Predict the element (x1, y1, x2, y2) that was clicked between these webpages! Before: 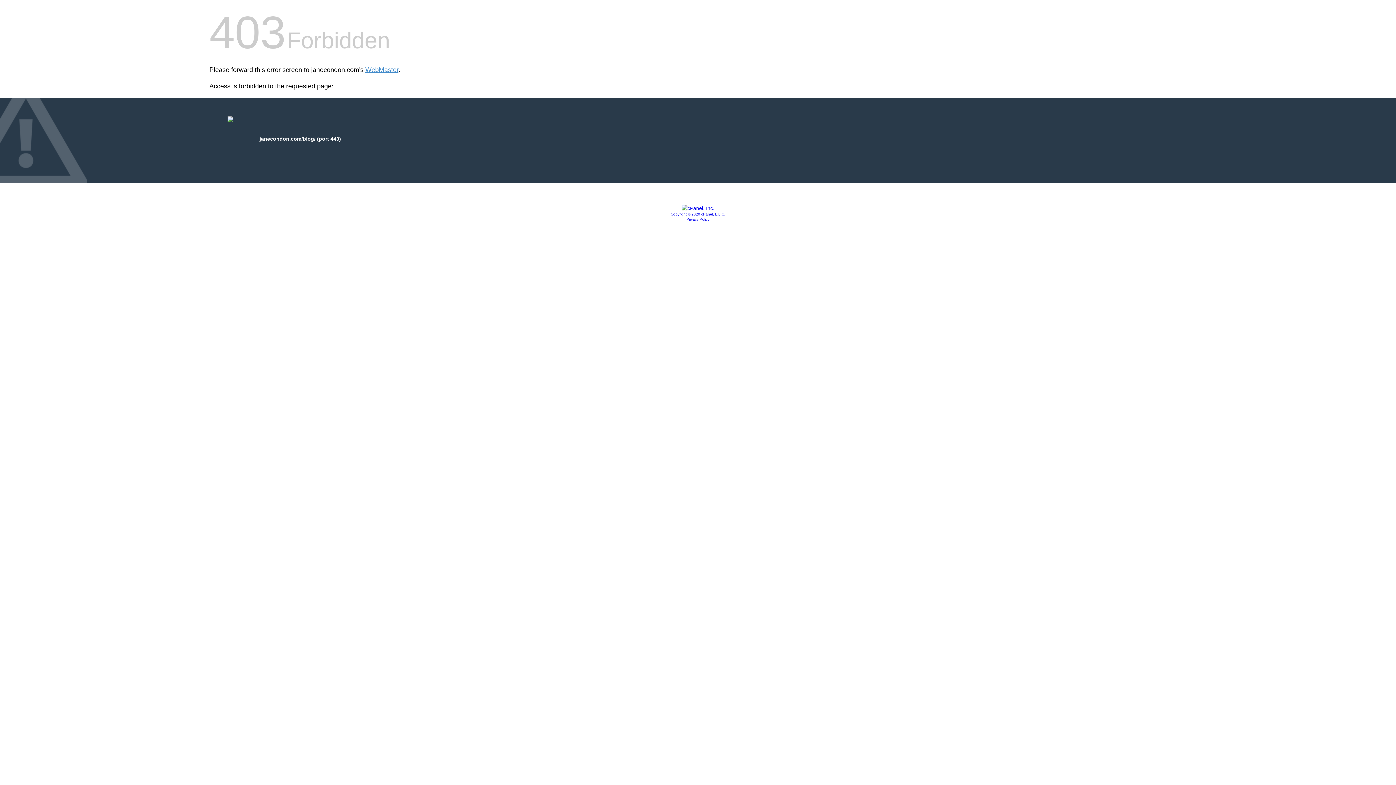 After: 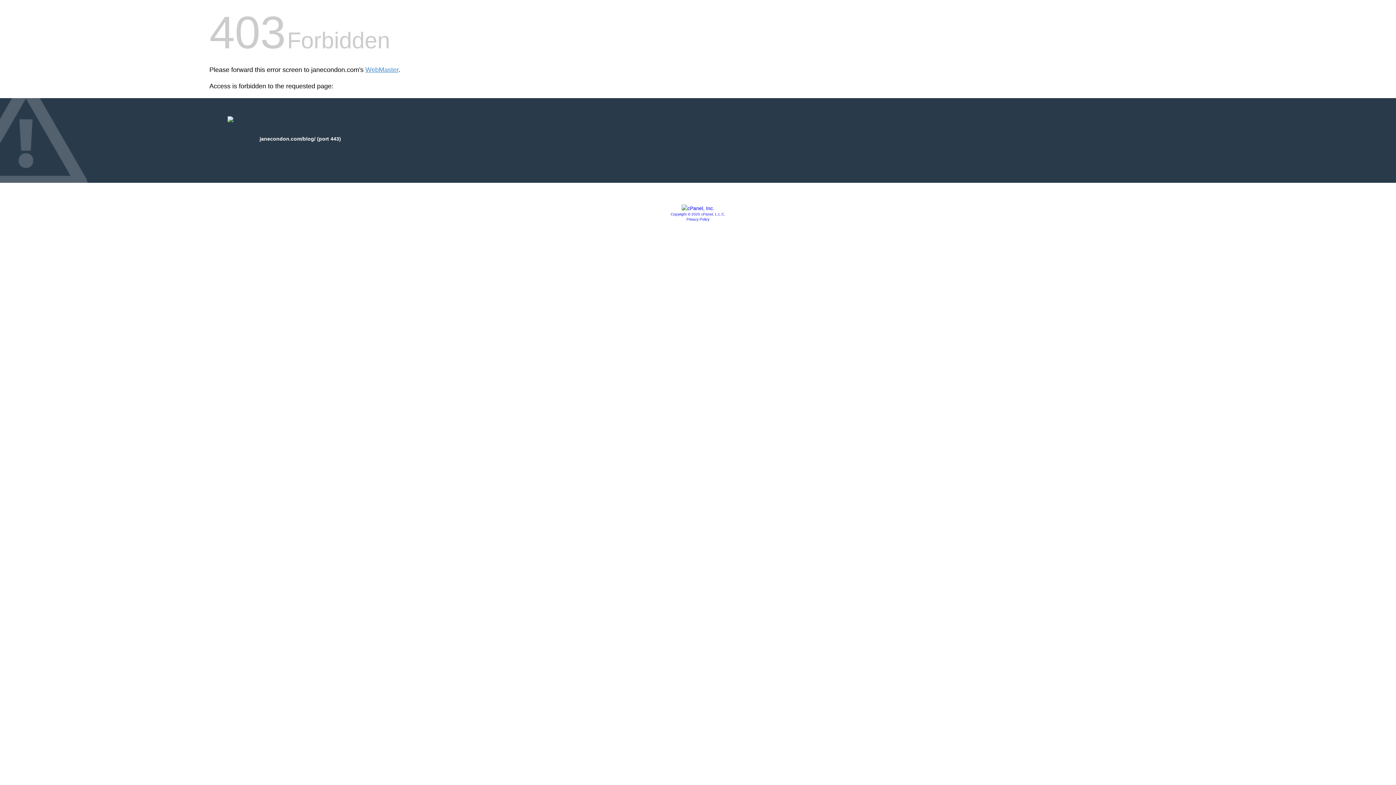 Action: bbox: (681, 205, 714, 211)